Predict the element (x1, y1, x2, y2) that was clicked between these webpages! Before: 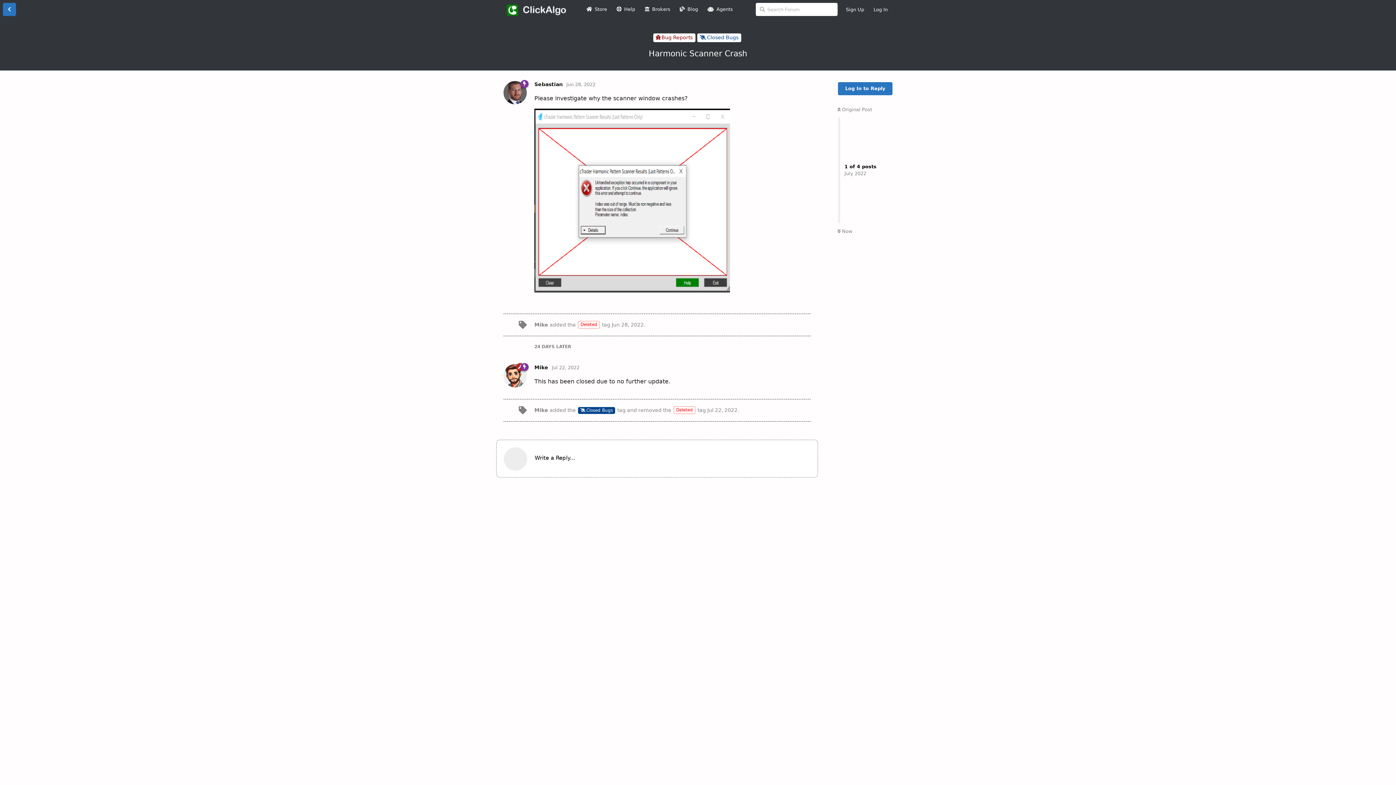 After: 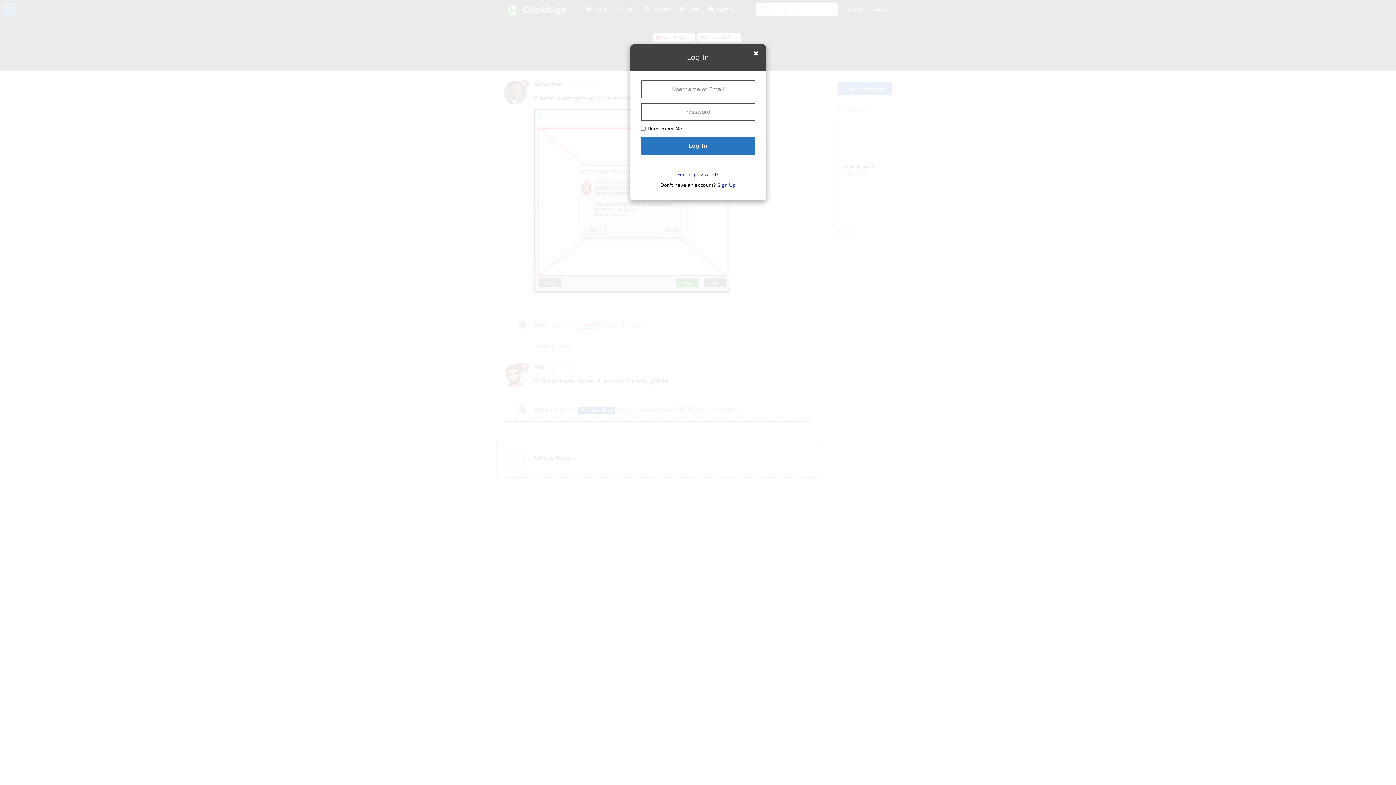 Action: bbox: (838, 82, 892, 95) label: Log In to Reply